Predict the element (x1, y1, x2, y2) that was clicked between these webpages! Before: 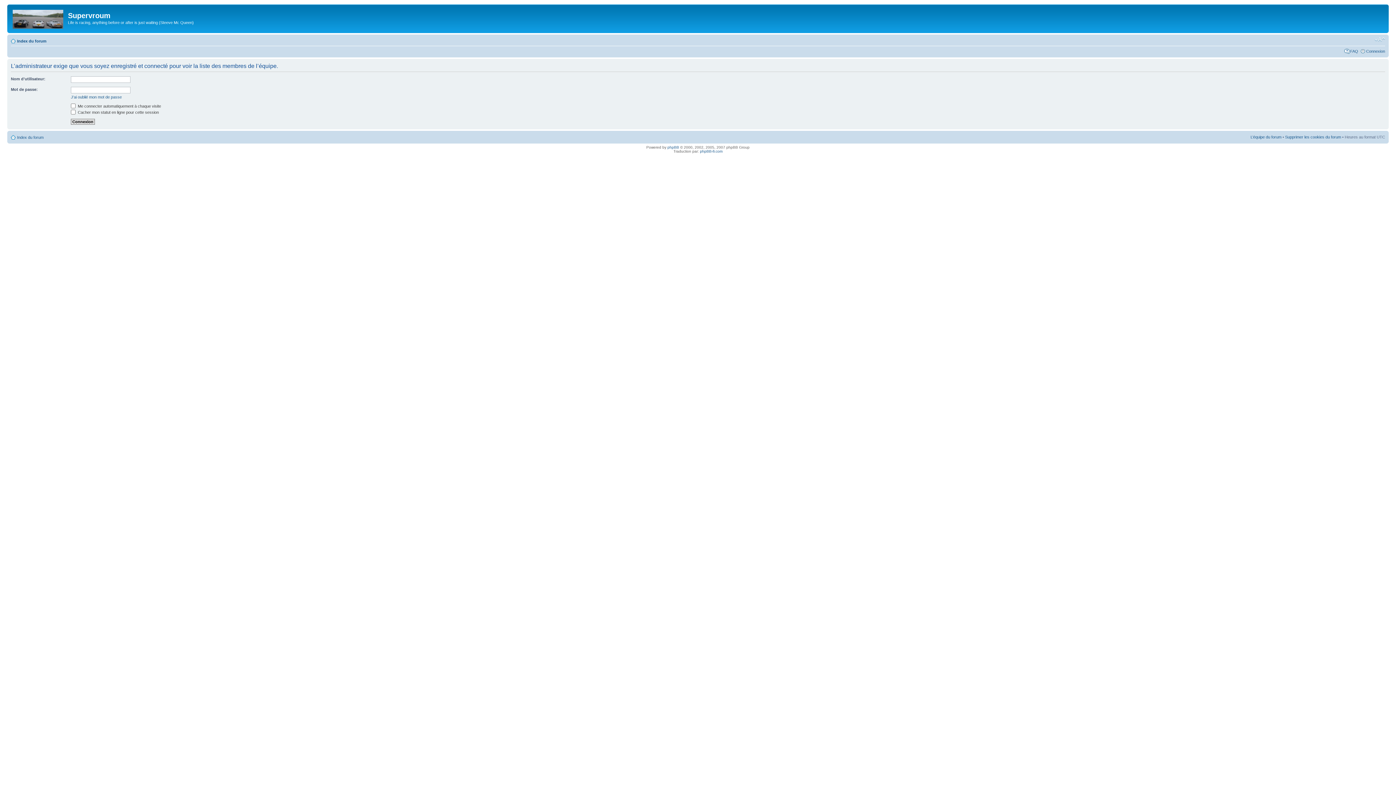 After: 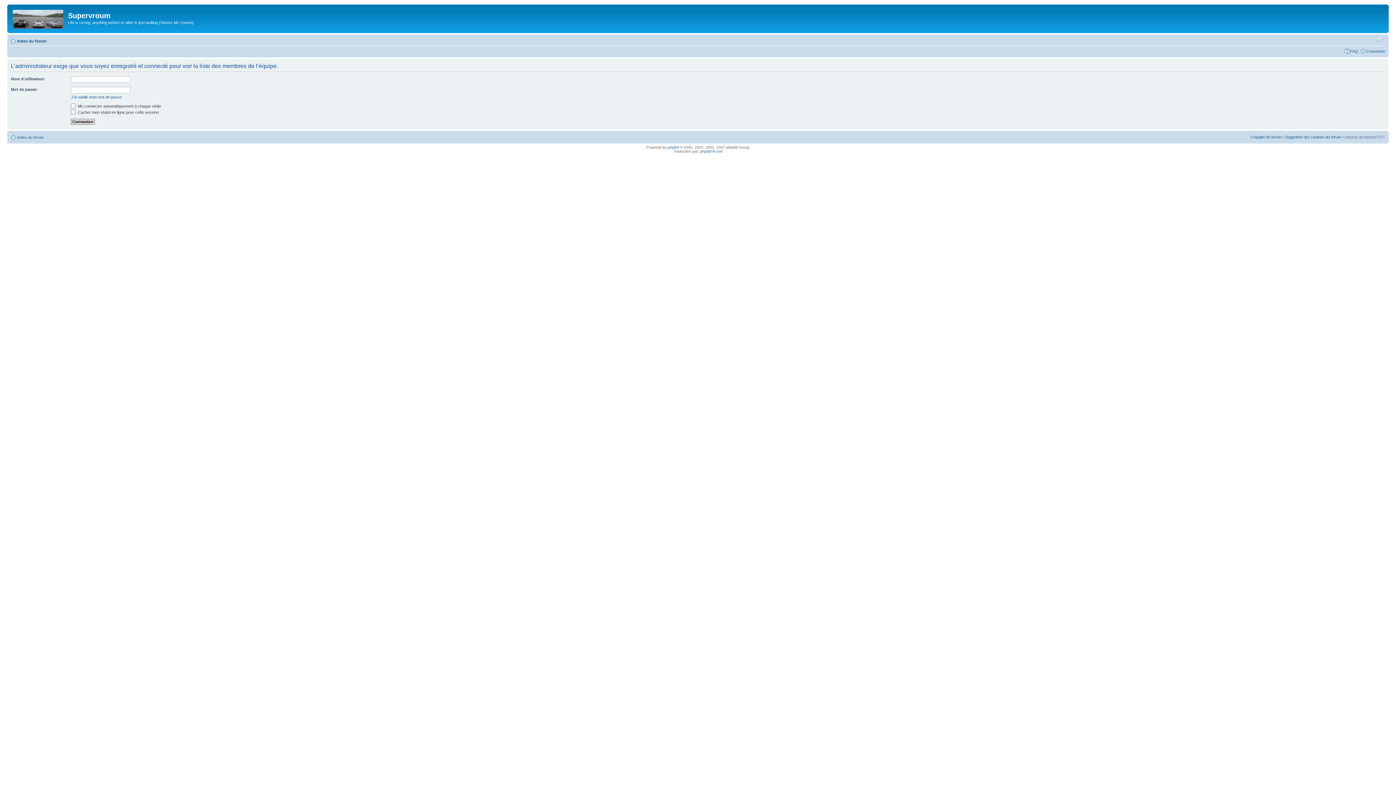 Action: label: L’équipe du forum bbox: (1250, 134, 1281, 139)